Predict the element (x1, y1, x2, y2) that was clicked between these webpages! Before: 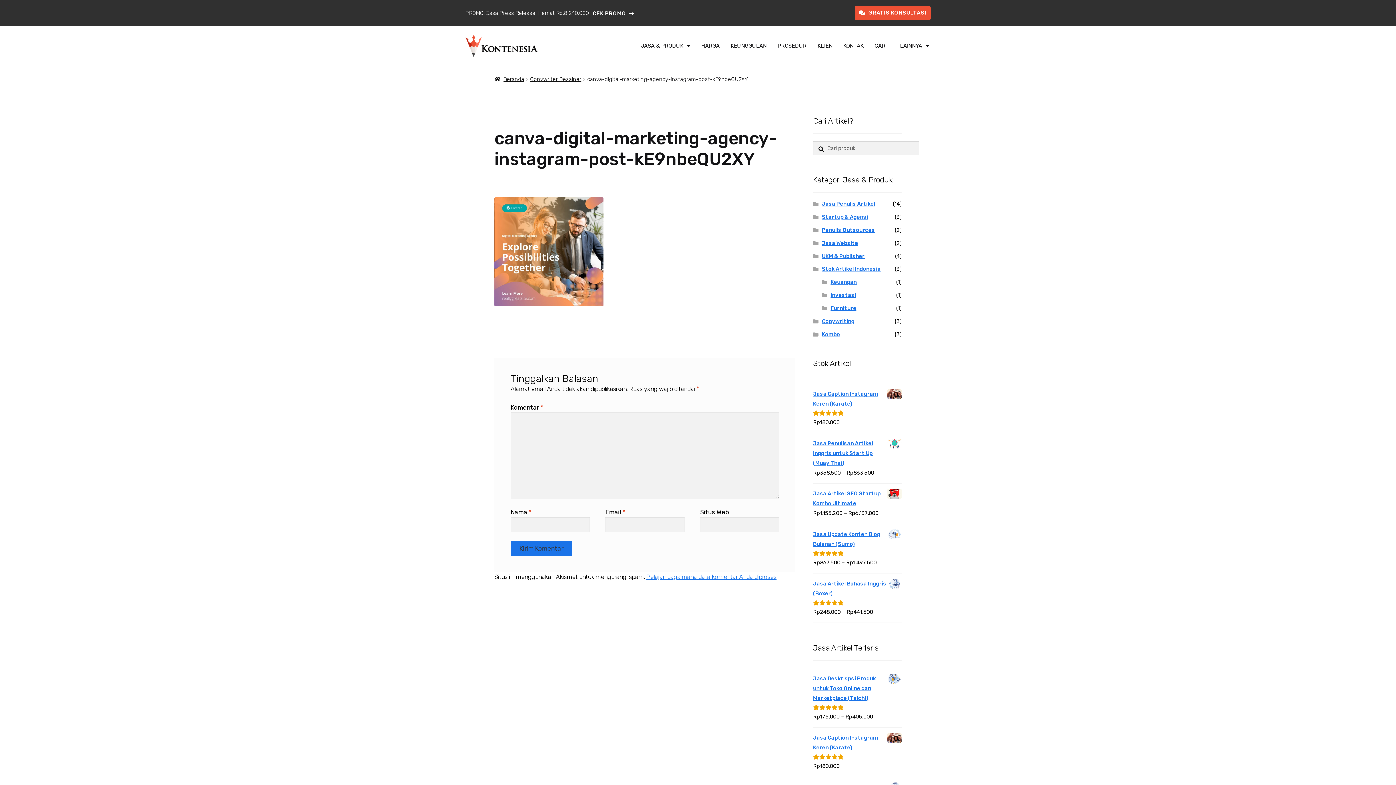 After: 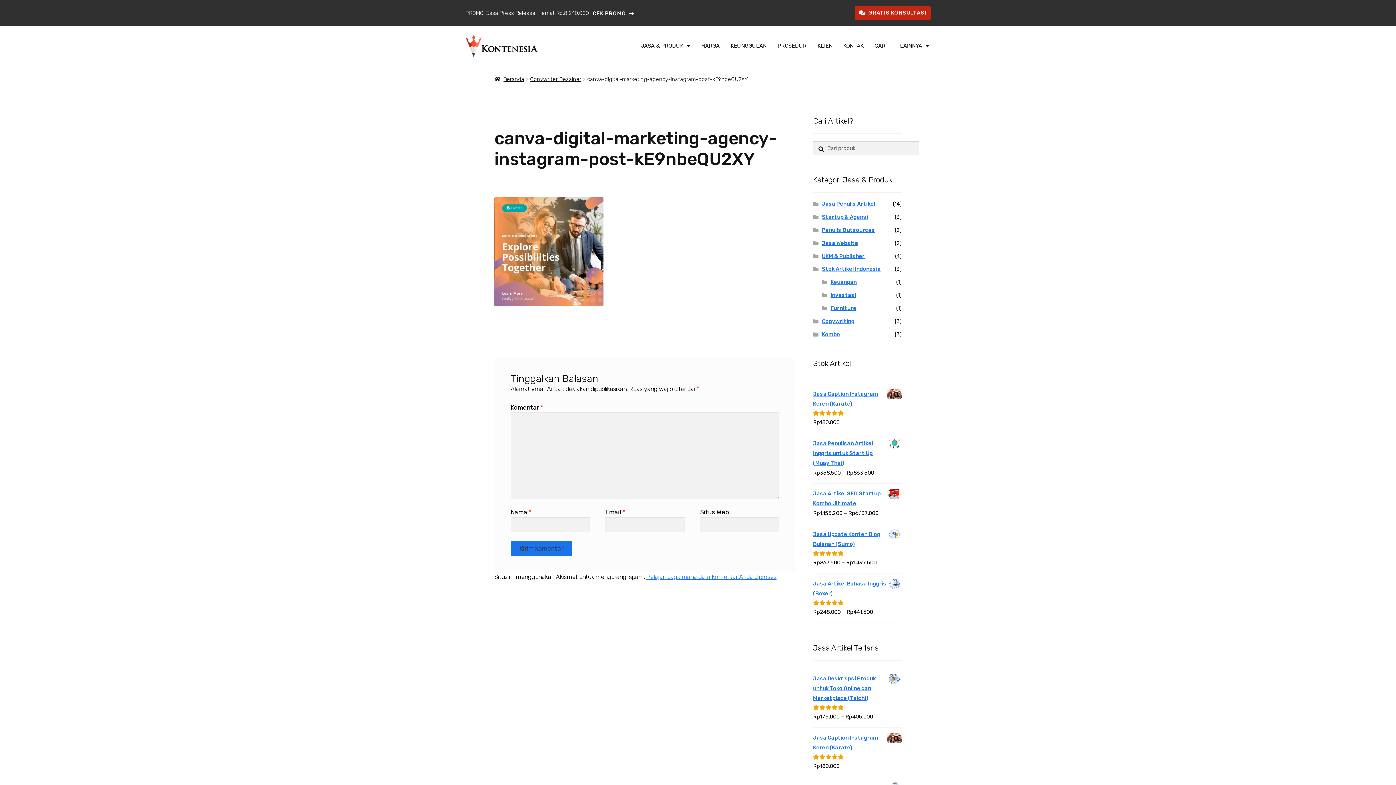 Action: label: GRATIS KONSULTASI bbox: (854, 5, 930, 20)